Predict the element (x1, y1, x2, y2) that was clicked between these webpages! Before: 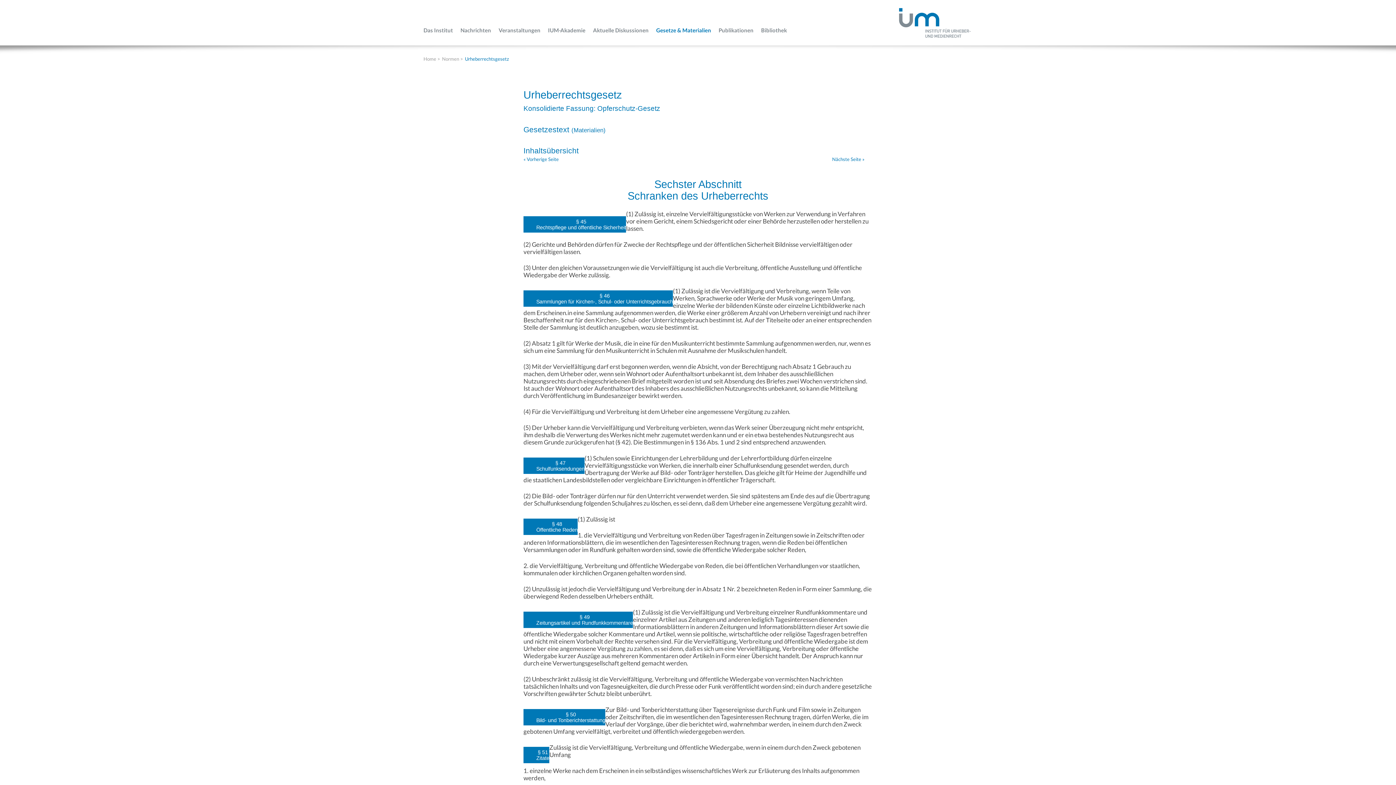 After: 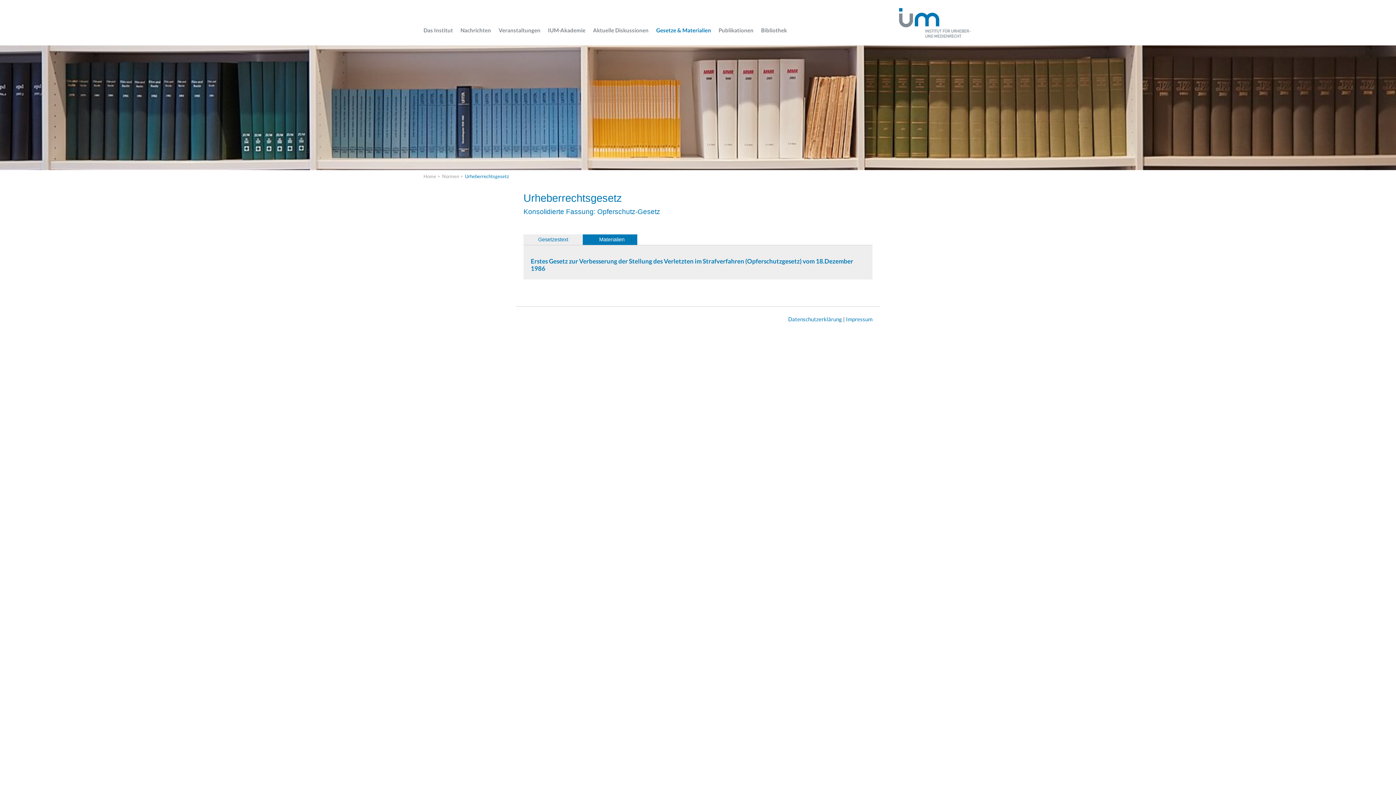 Action: label: Materialien bbox: (573, 126, 603, 133)